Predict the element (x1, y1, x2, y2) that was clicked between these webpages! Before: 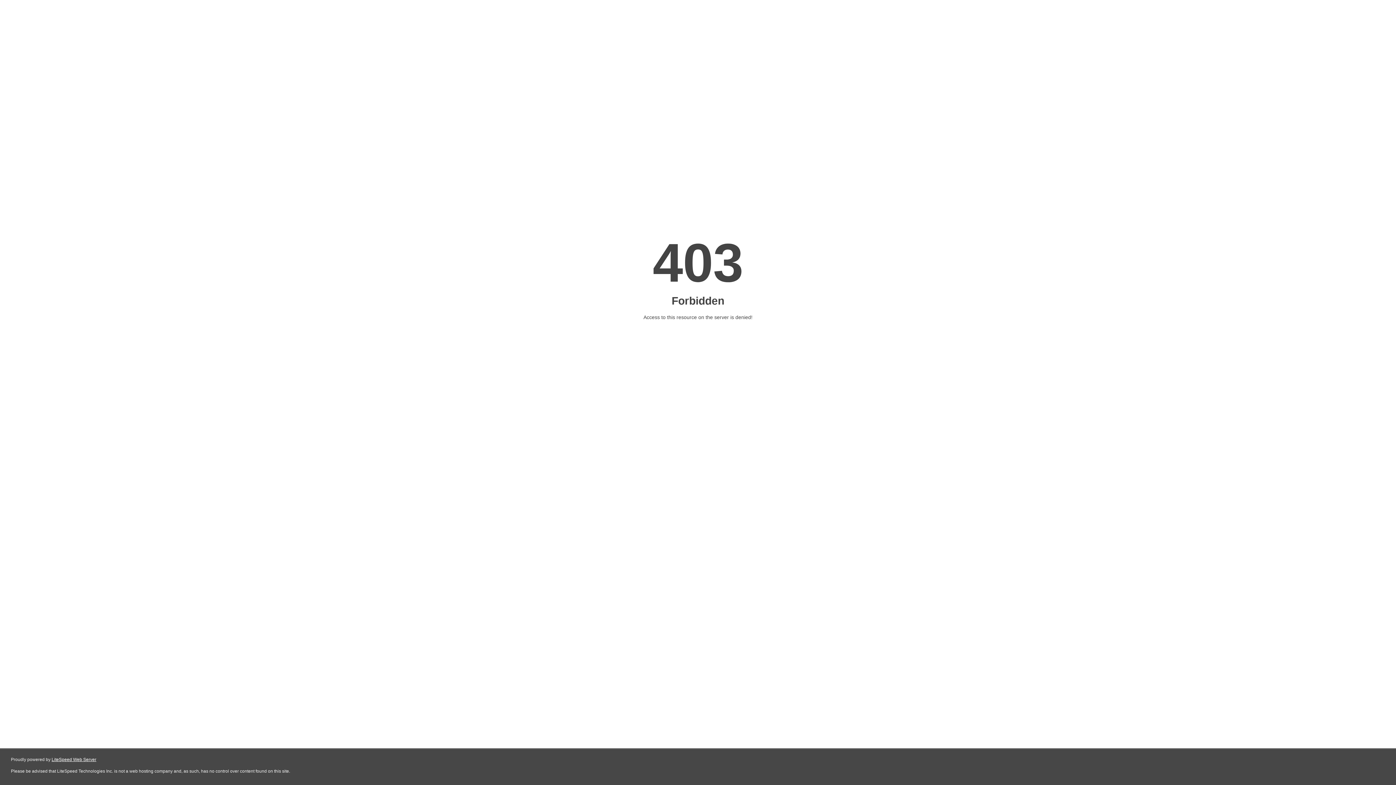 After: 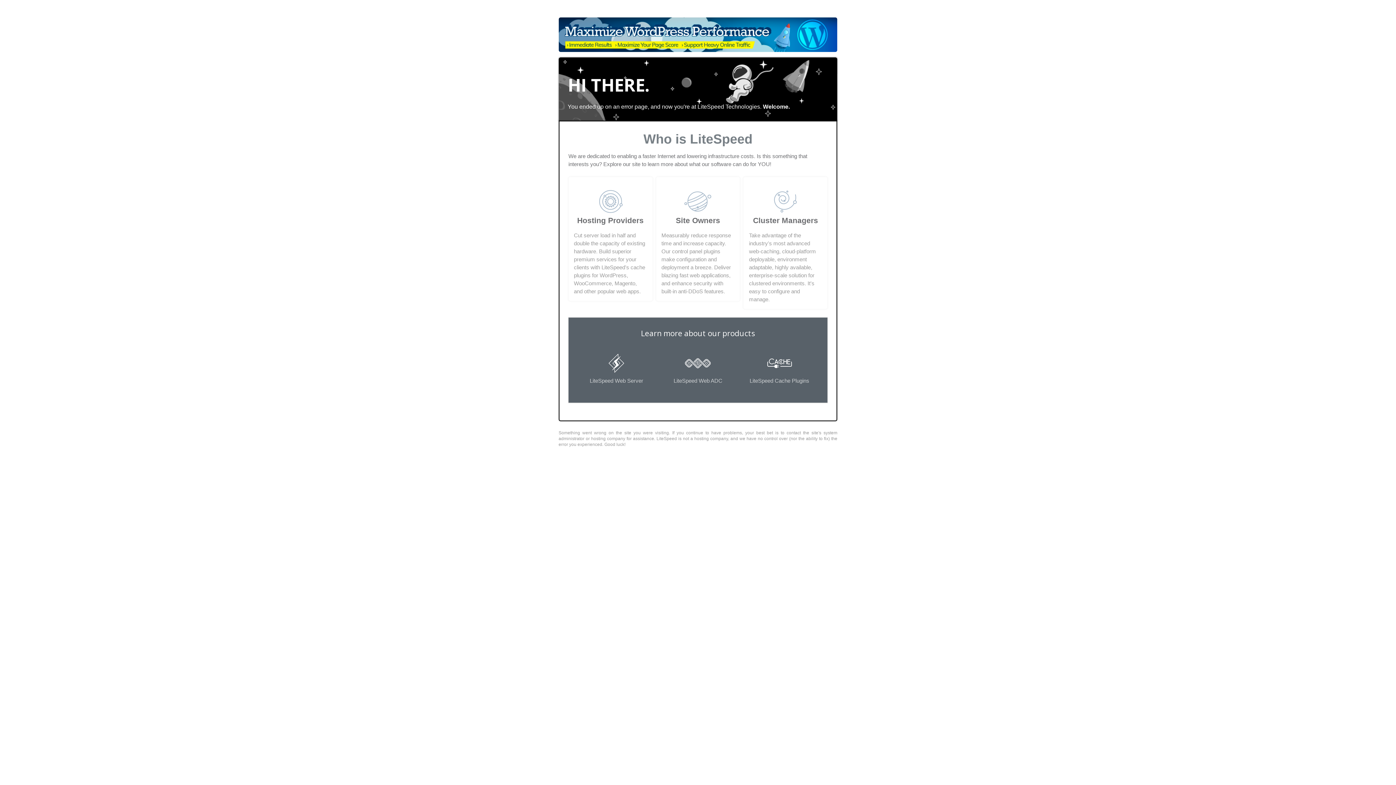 Action: label: LiteSpeed Web Server bbox: (51, 757, 96, 762)